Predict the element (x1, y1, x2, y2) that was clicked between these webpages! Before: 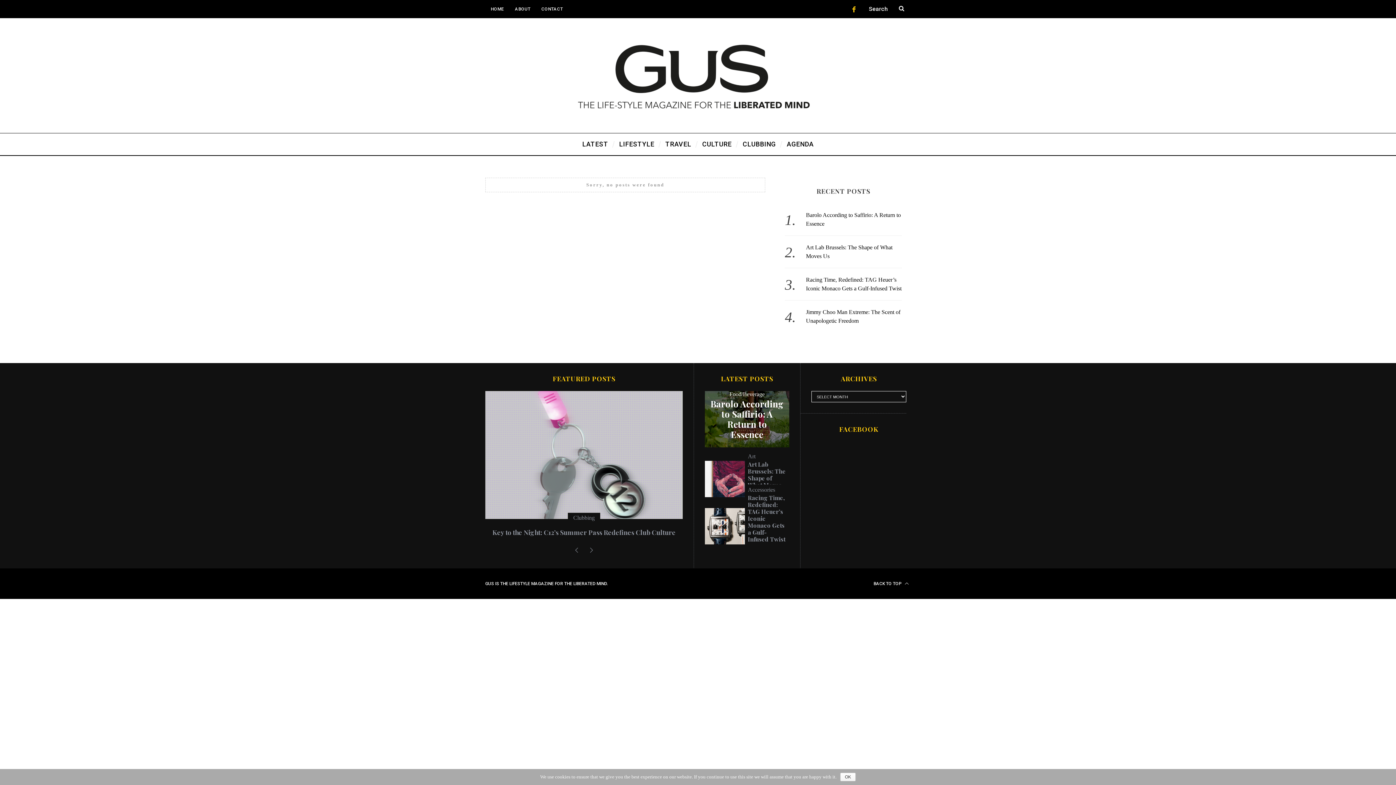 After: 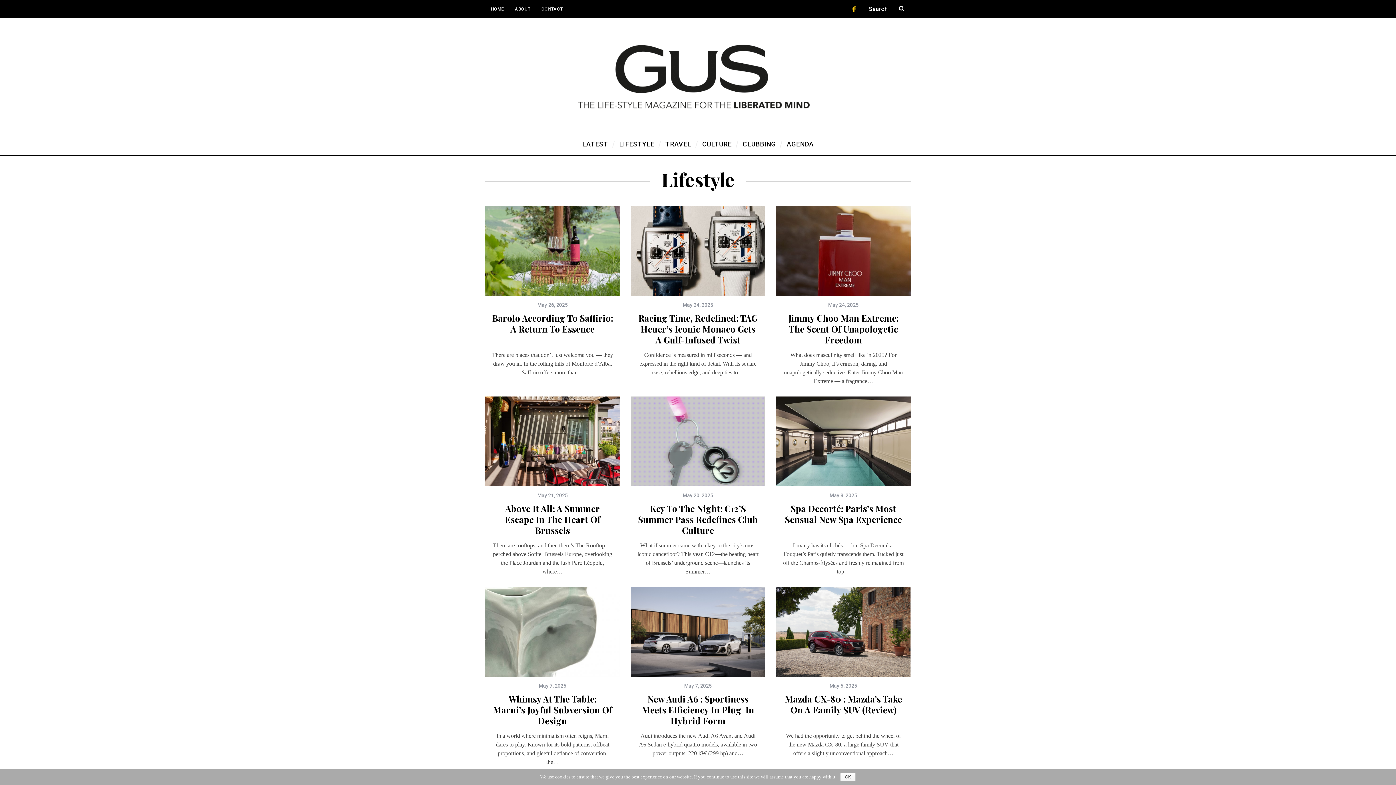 Action: bbox: (613, 133, 660, 155) label: LIFESTYLE